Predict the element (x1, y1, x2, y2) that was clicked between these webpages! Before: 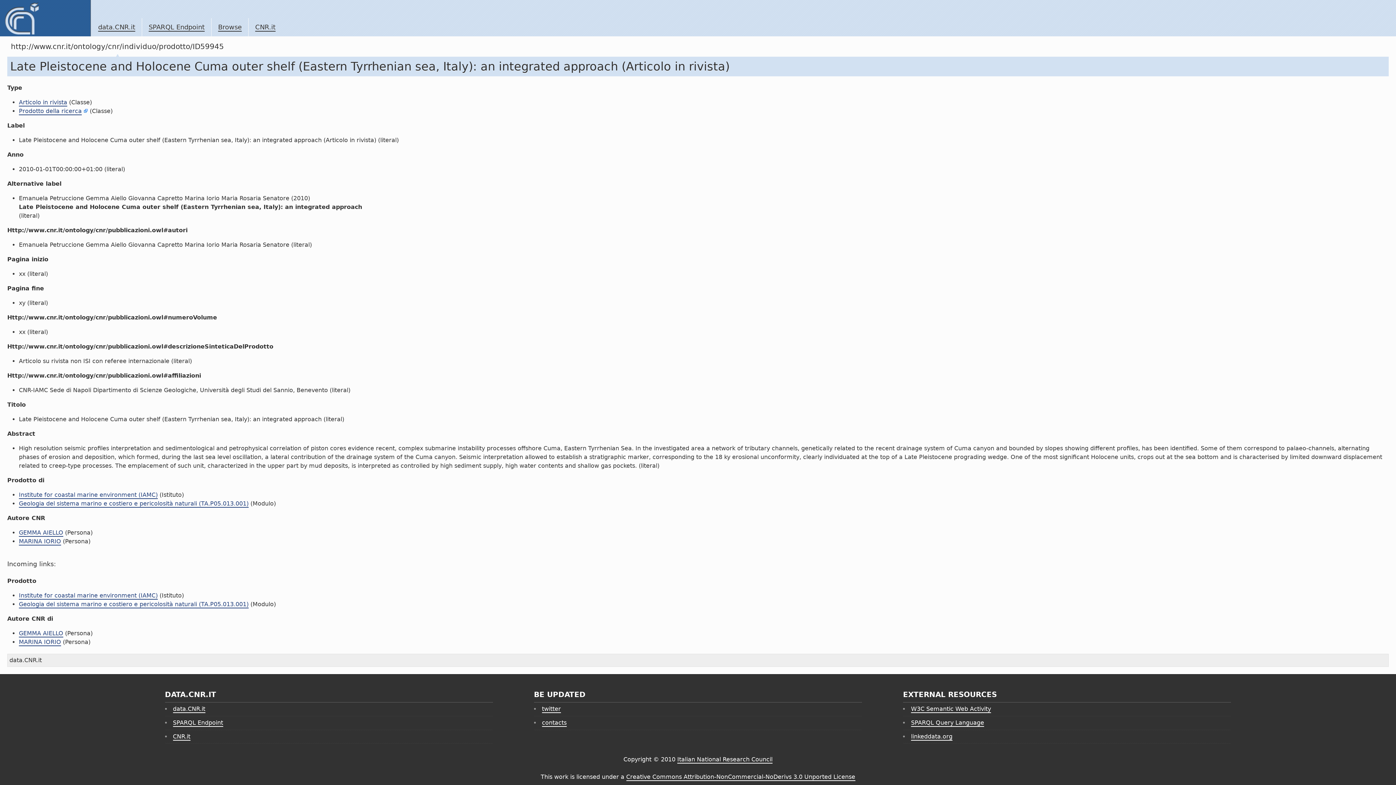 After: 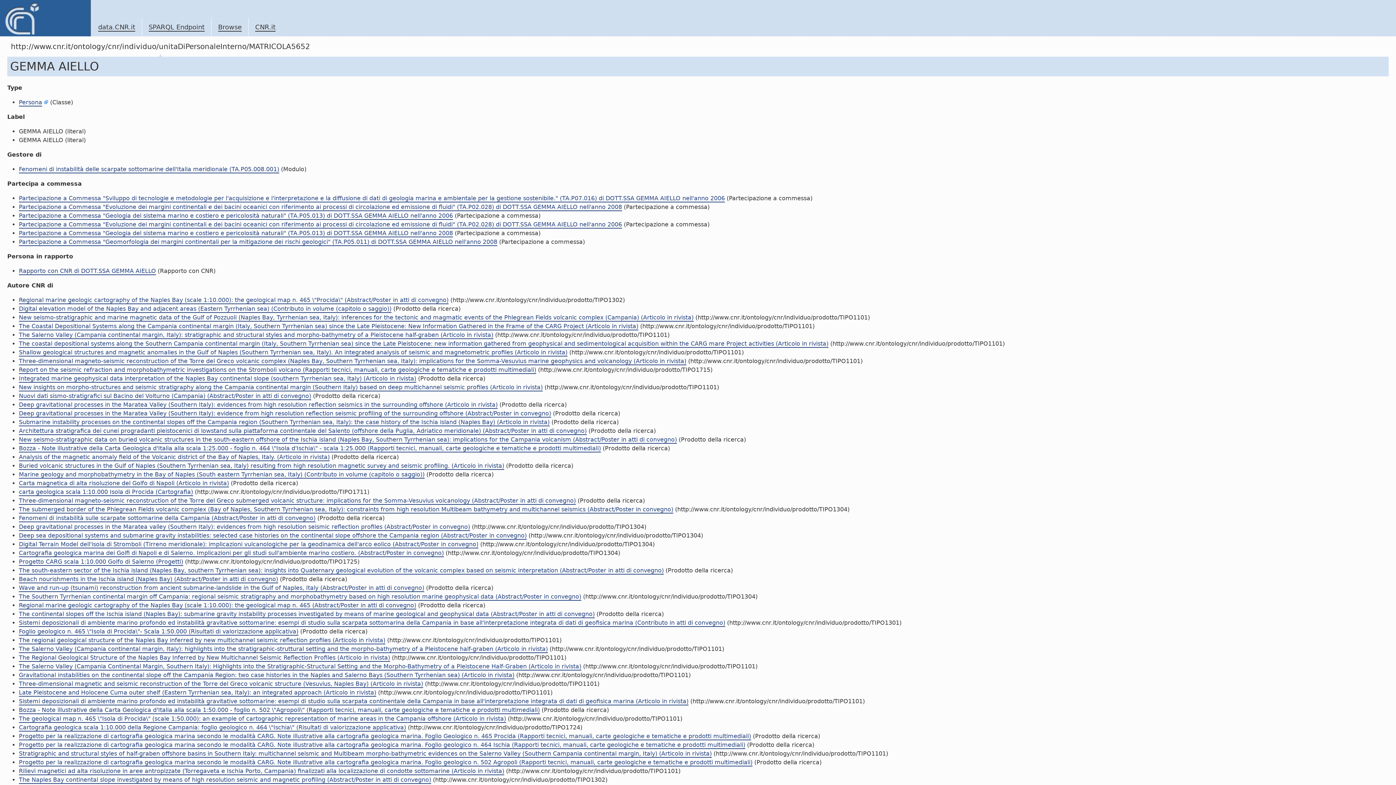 Action: bbox: (18, 529, 63, 537) label: GEMMA AIELLO